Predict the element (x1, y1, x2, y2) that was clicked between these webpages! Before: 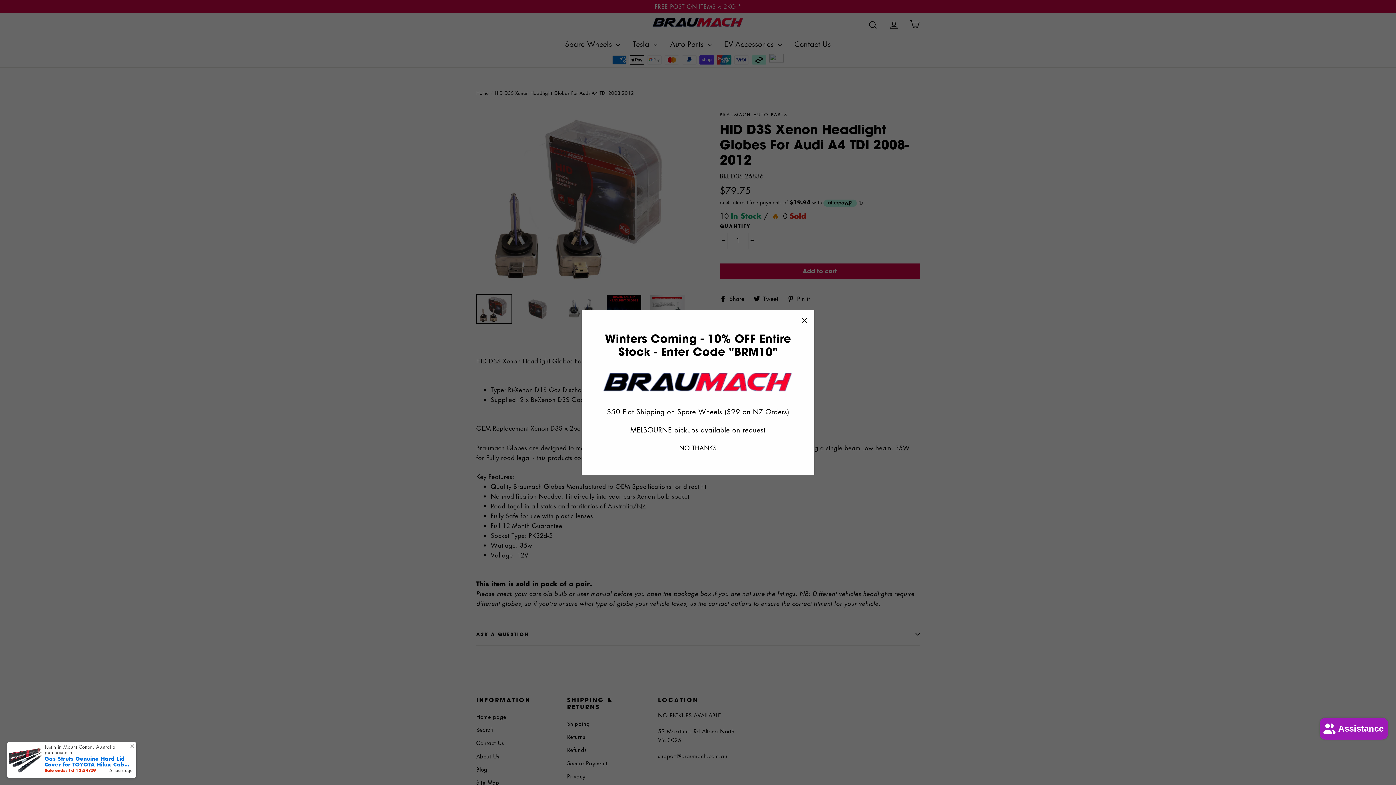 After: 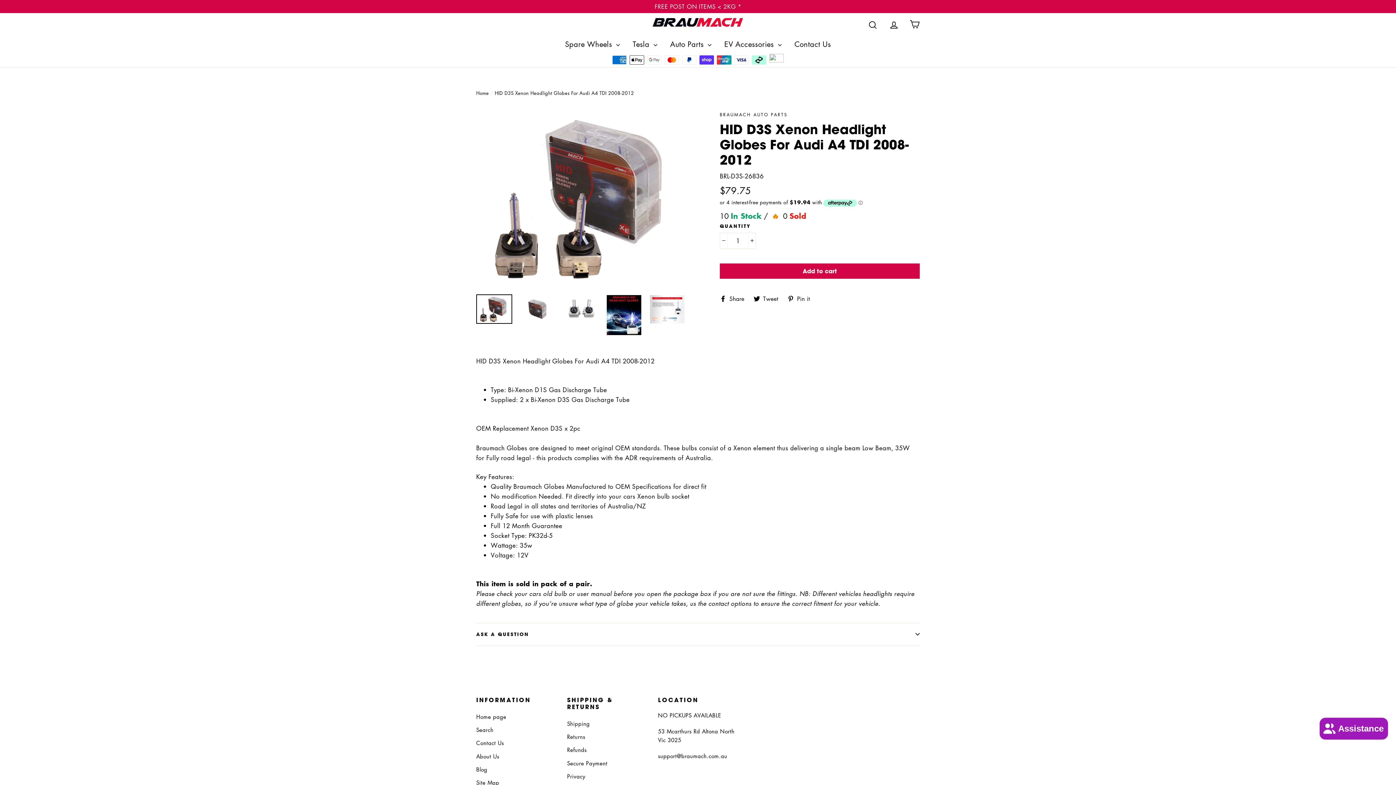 Action: bbox: (677, 442, 719, 453) label: NO THANKS